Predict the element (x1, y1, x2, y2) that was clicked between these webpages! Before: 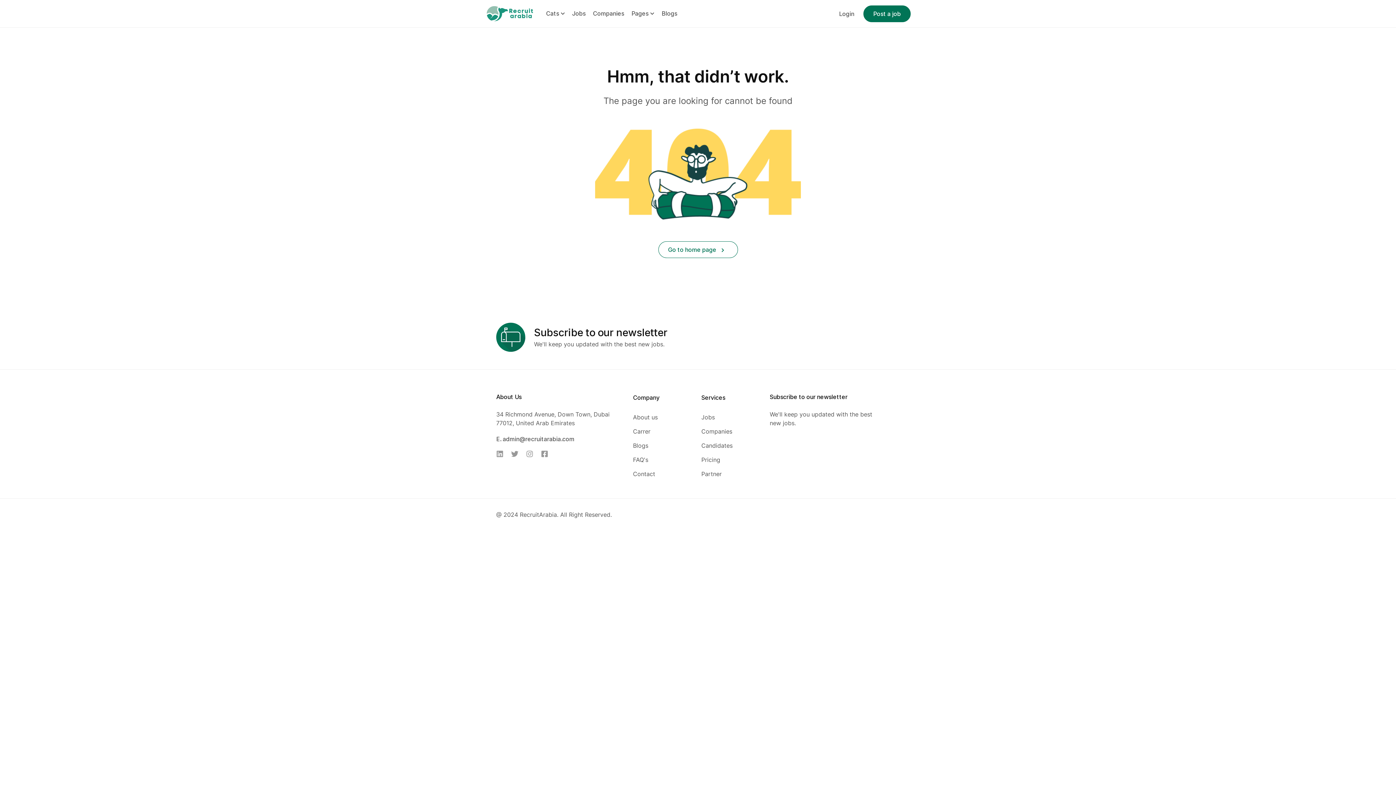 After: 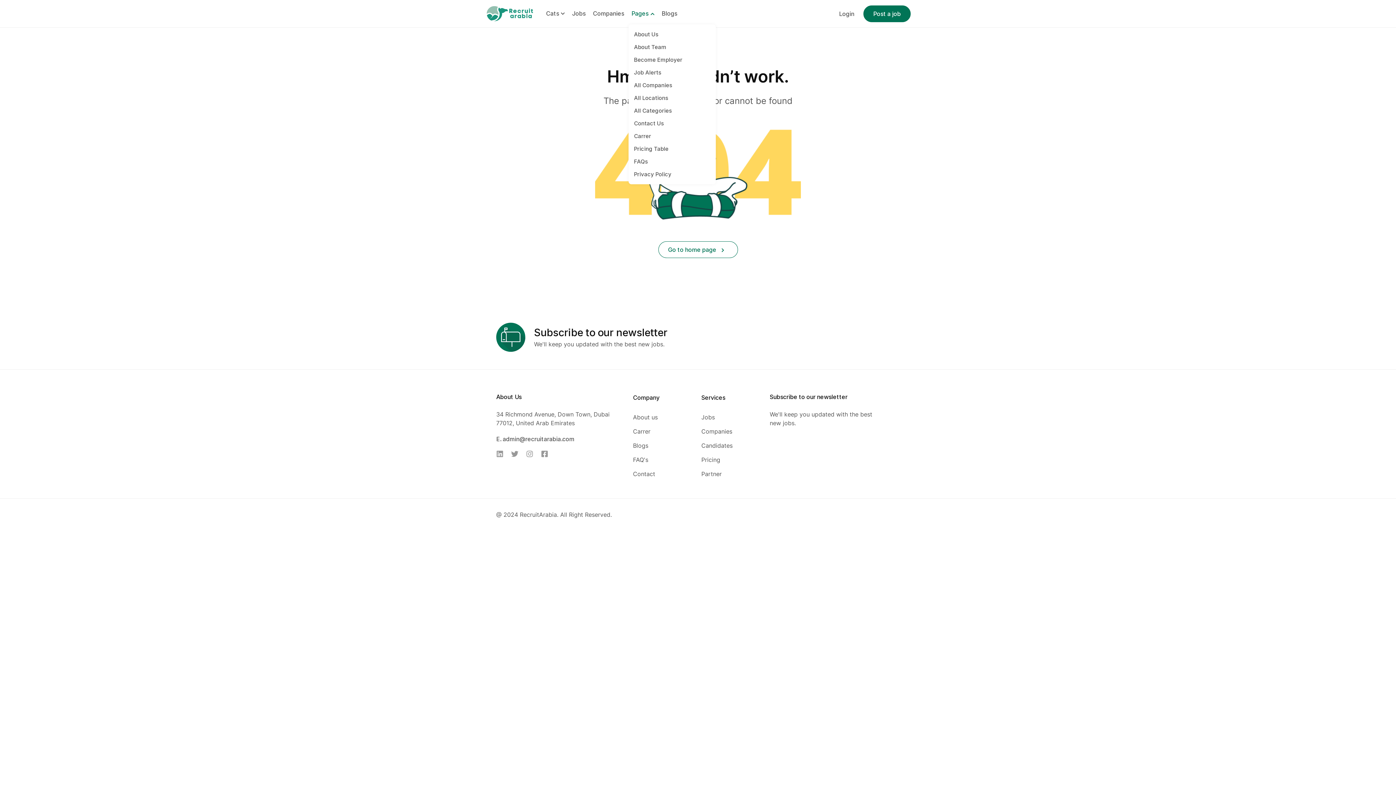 Action: label: Pages bbox: (628, 2, 657, 24)